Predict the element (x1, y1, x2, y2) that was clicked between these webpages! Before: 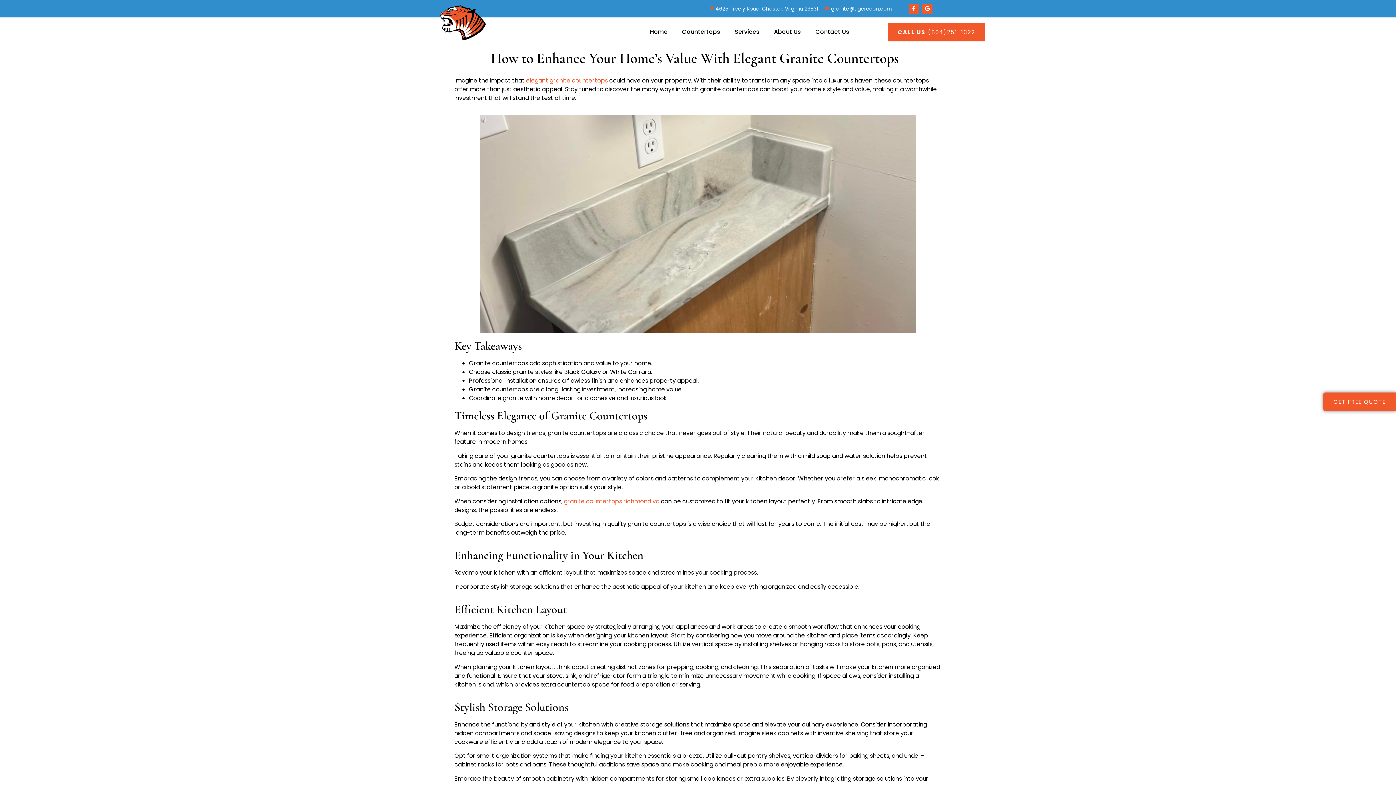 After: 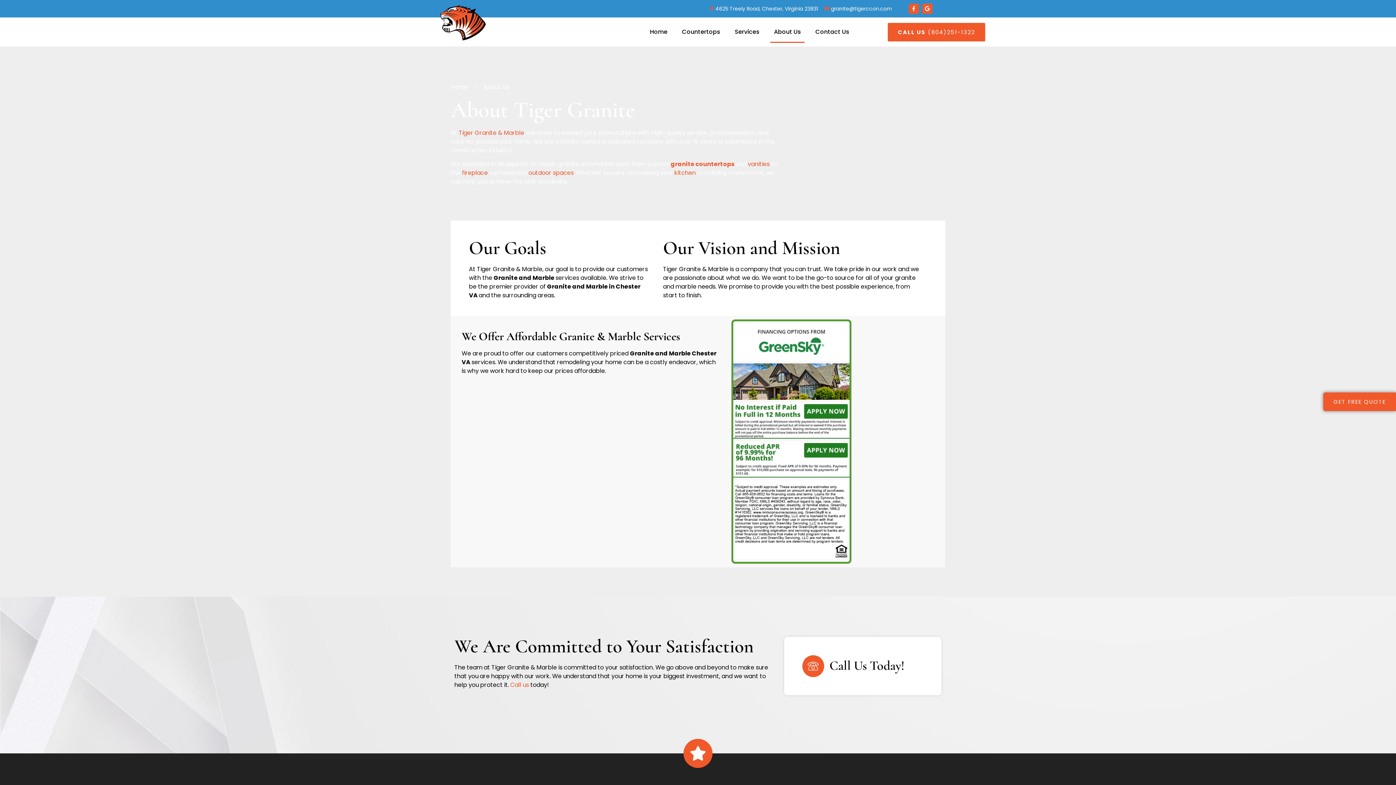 Action: label: About Us bbox: (770, 21, 804, 42)